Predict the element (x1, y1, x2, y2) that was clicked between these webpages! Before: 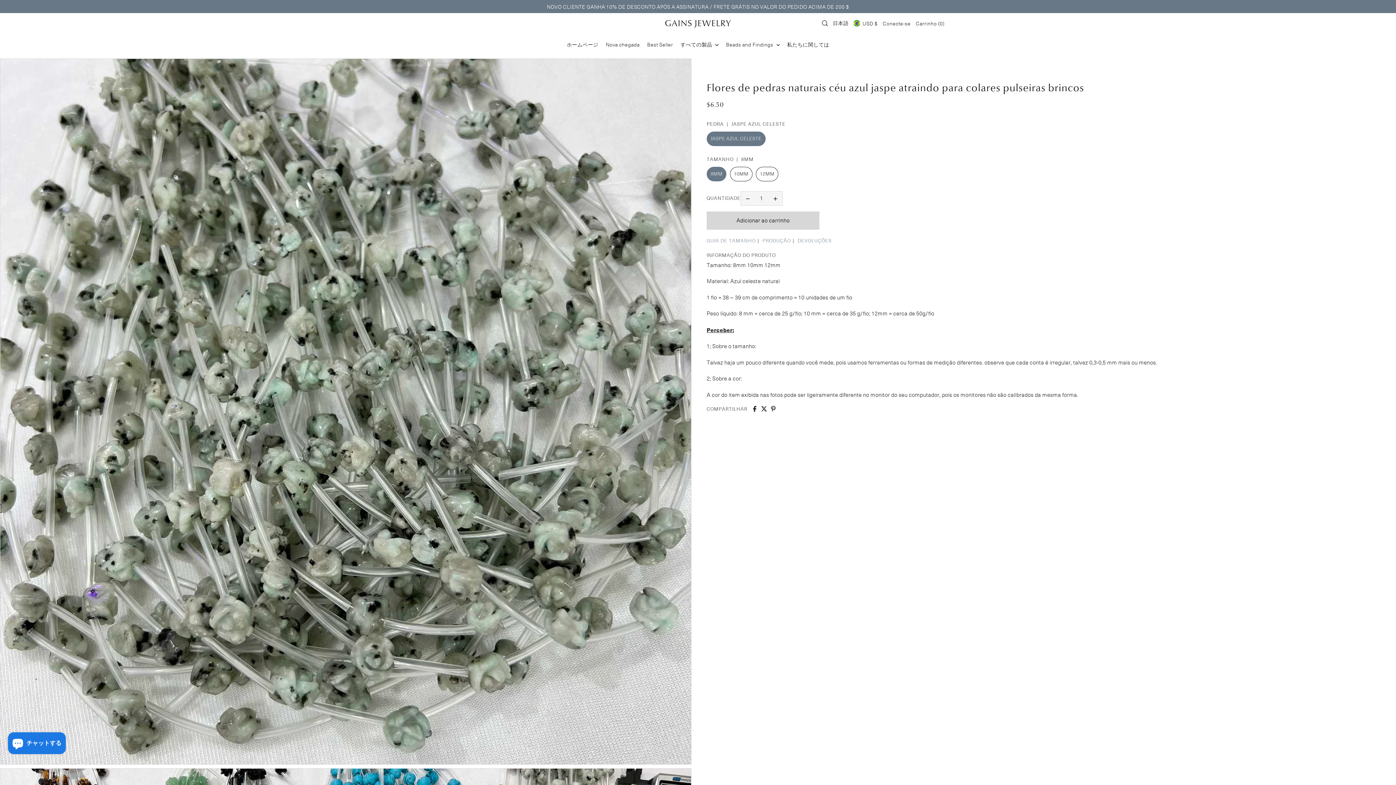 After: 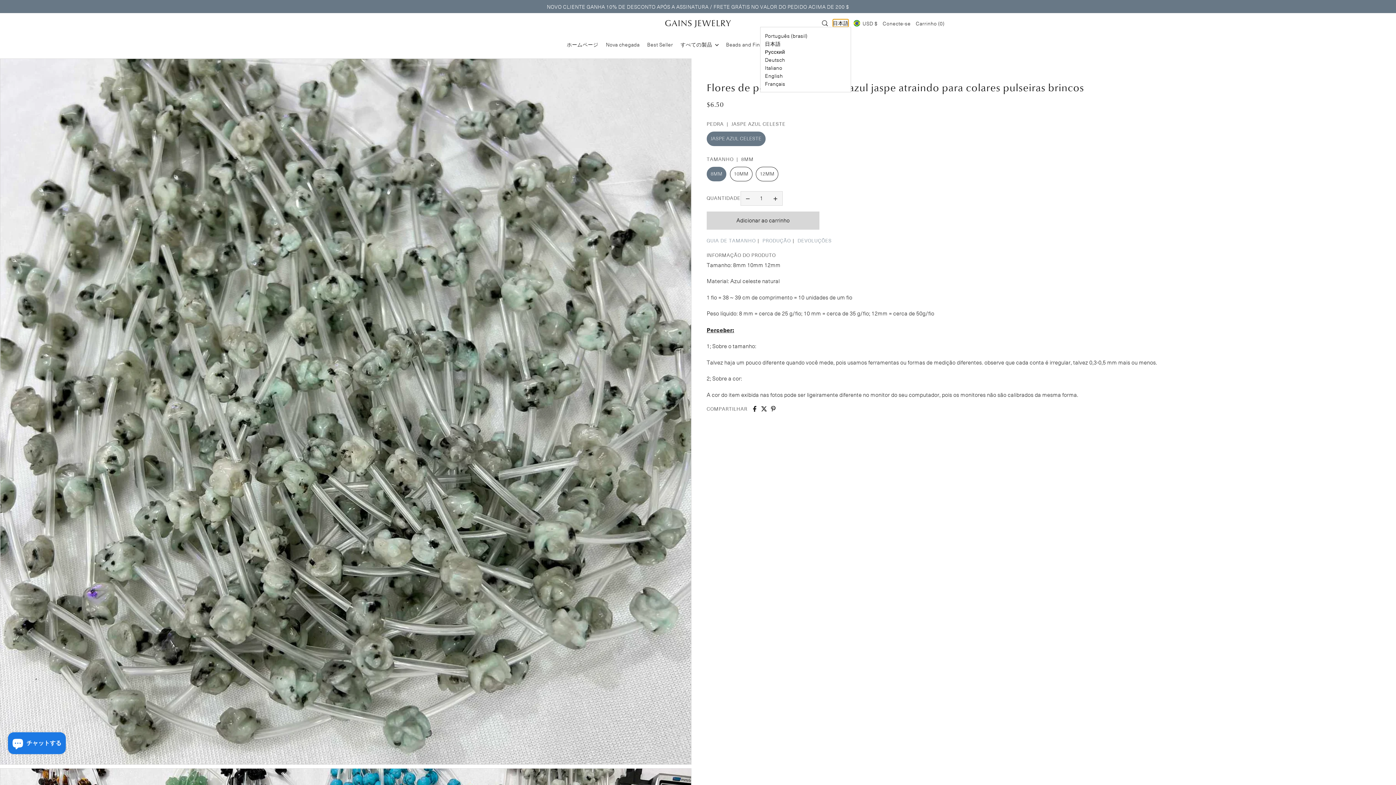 Action: bbox: (833, 19, 848, 26) label: 日本語